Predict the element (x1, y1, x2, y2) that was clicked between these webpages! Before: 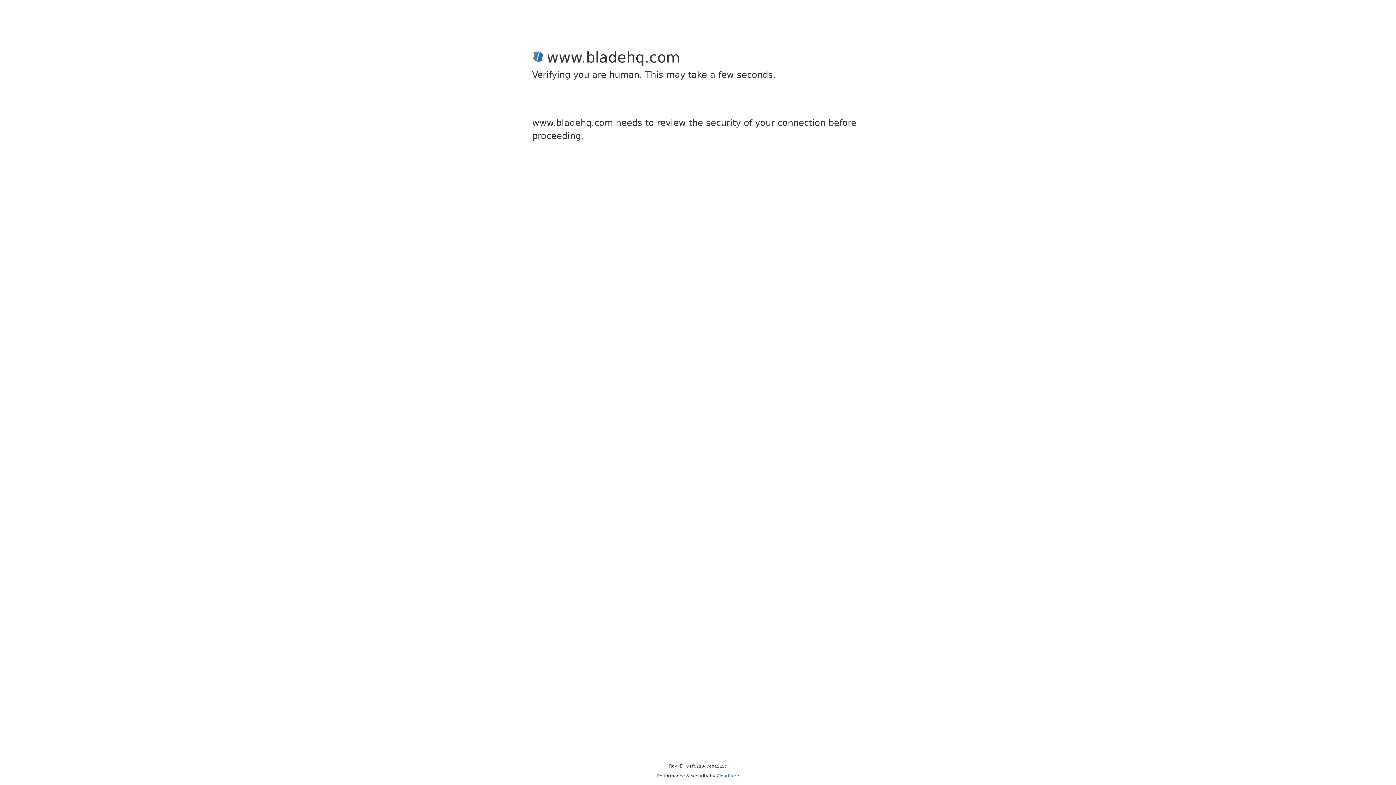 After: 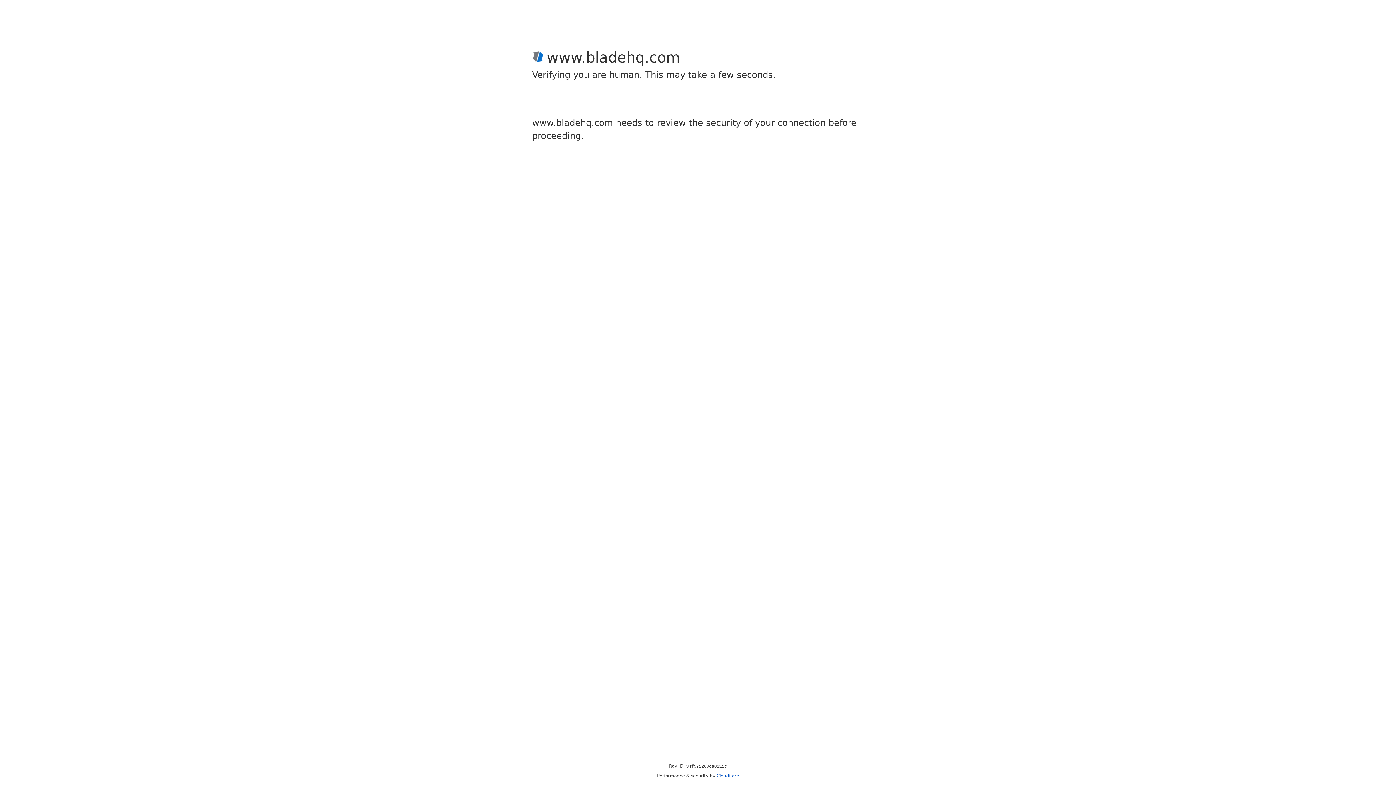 Action: label: Cloudflare bbox: (716, 773, 739, 778)